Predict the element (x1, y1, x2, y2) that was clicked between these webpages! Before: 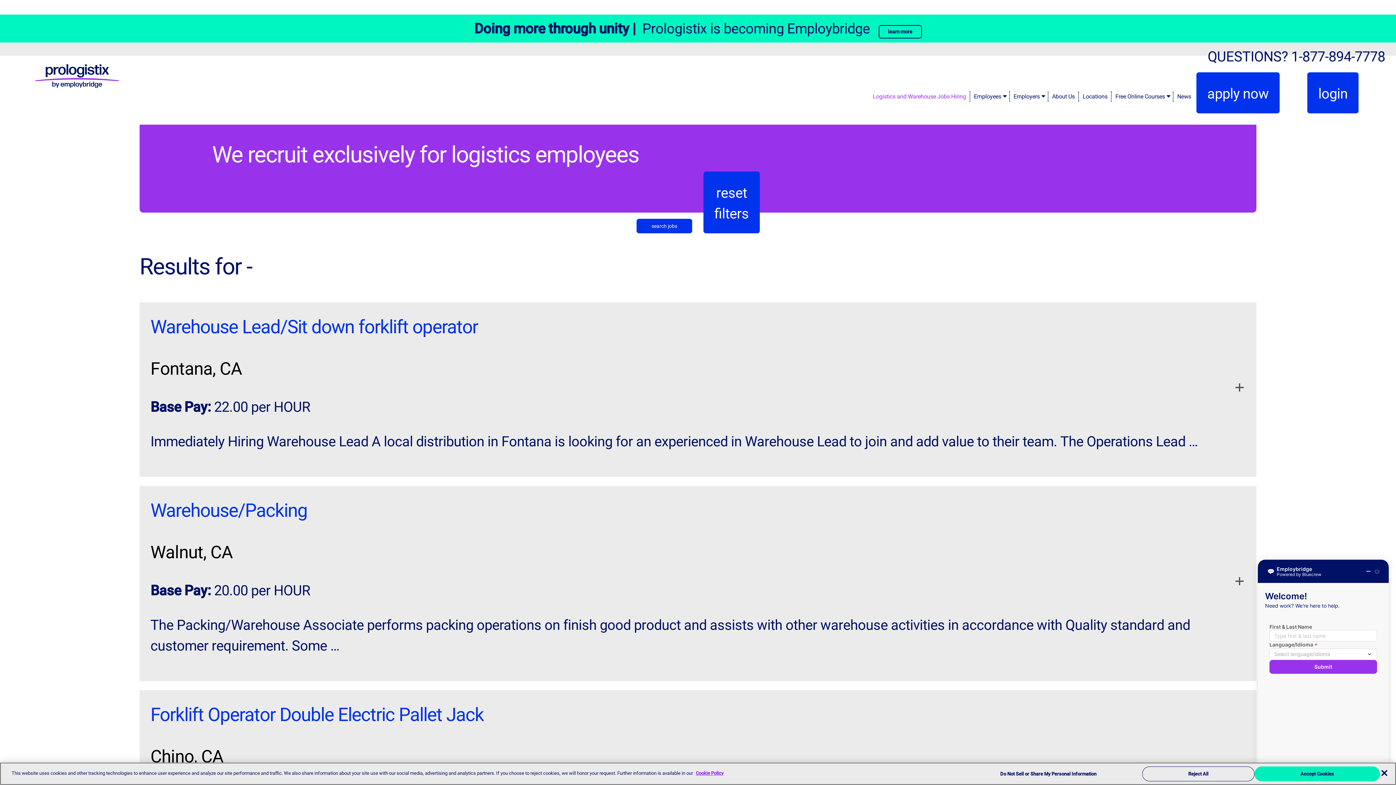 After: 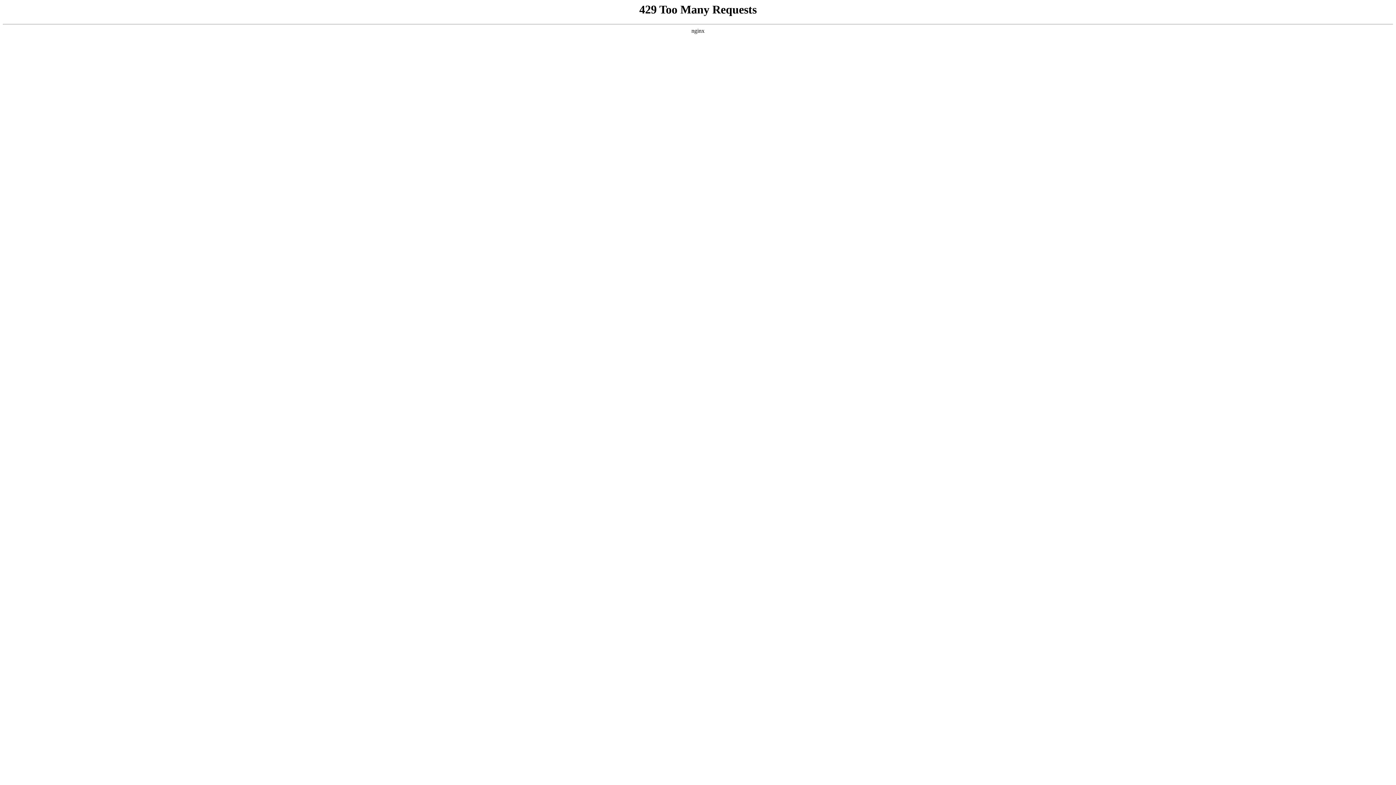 Action: bbox: (1047, 91, 1075, 101) label: About Us